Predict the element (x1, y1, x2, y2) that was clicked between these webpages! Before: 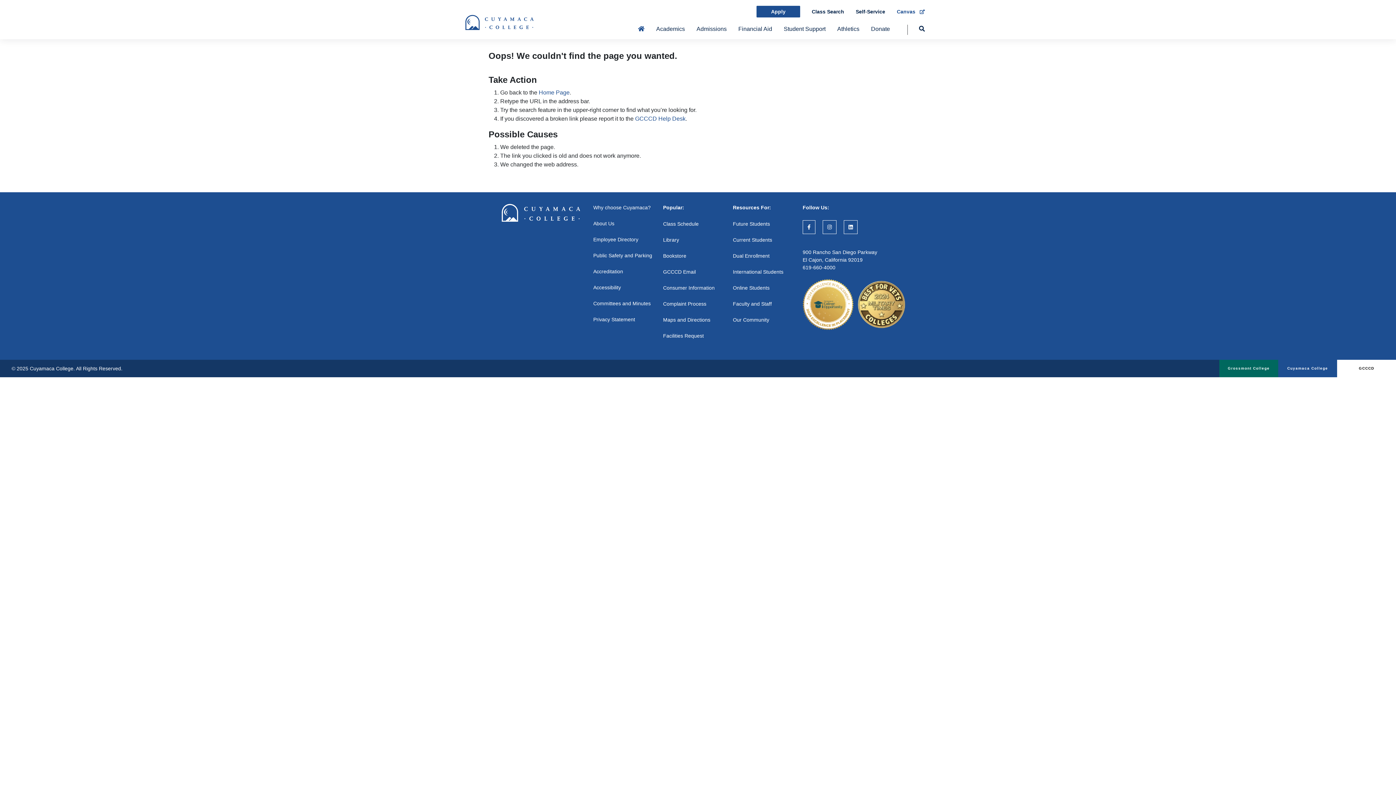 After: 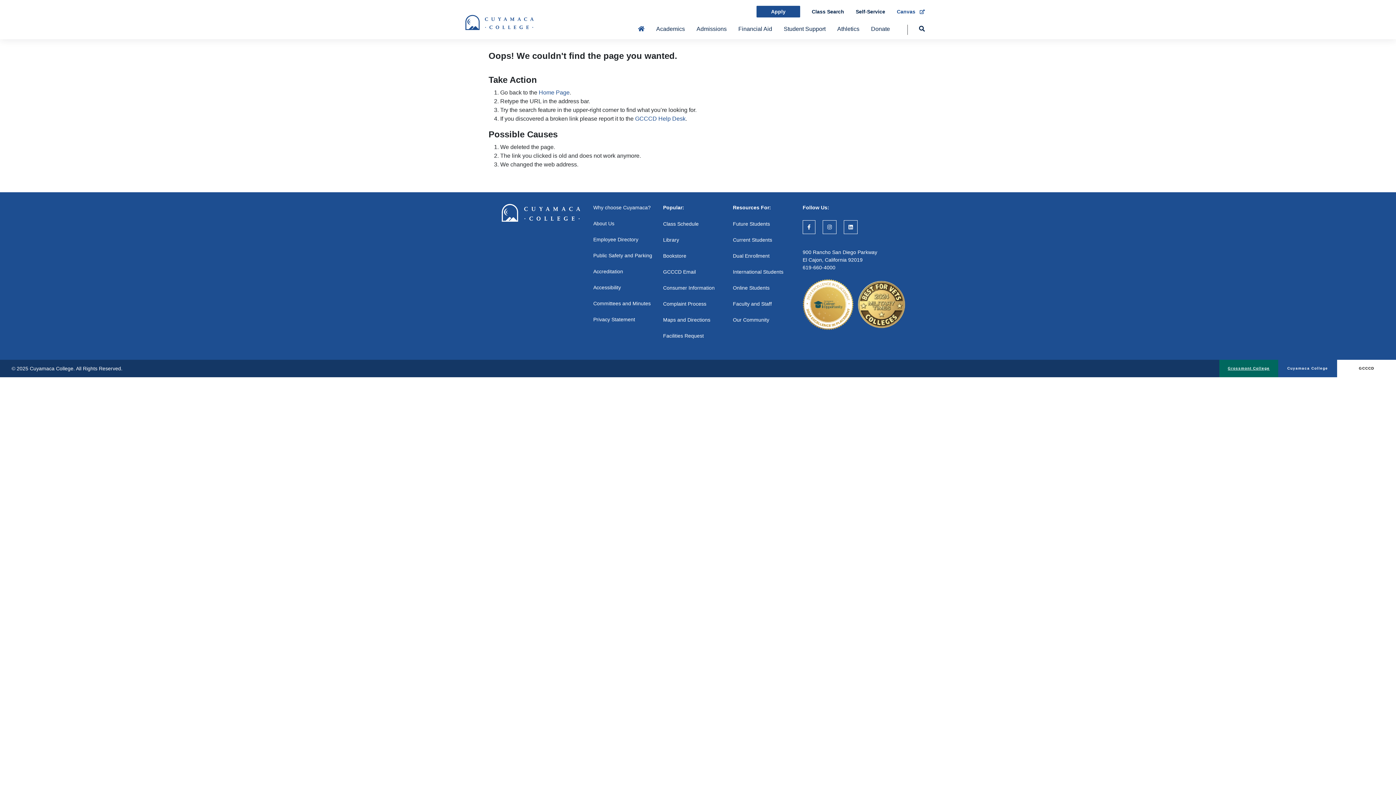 Action: label: Grossmont College bbox: (1228, 365, 1270, 371)